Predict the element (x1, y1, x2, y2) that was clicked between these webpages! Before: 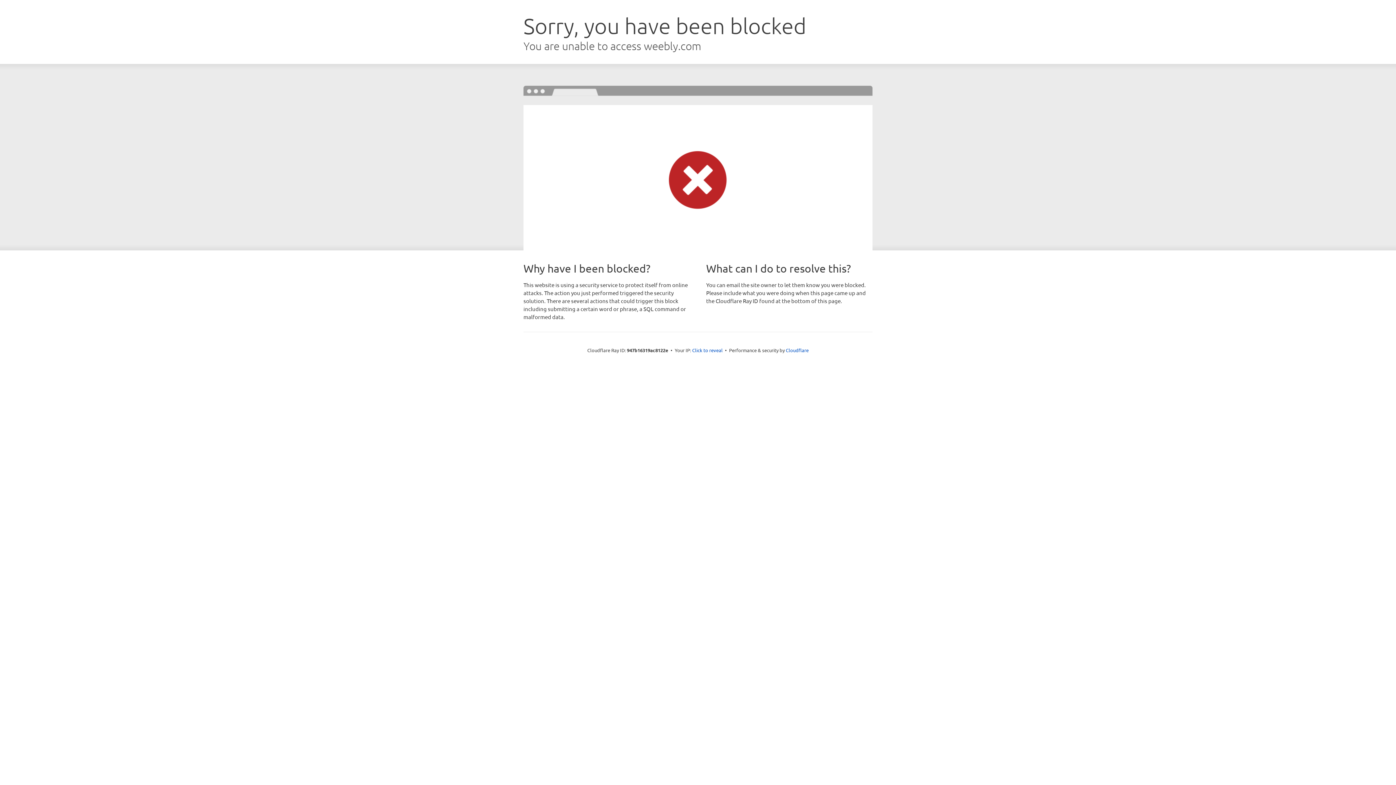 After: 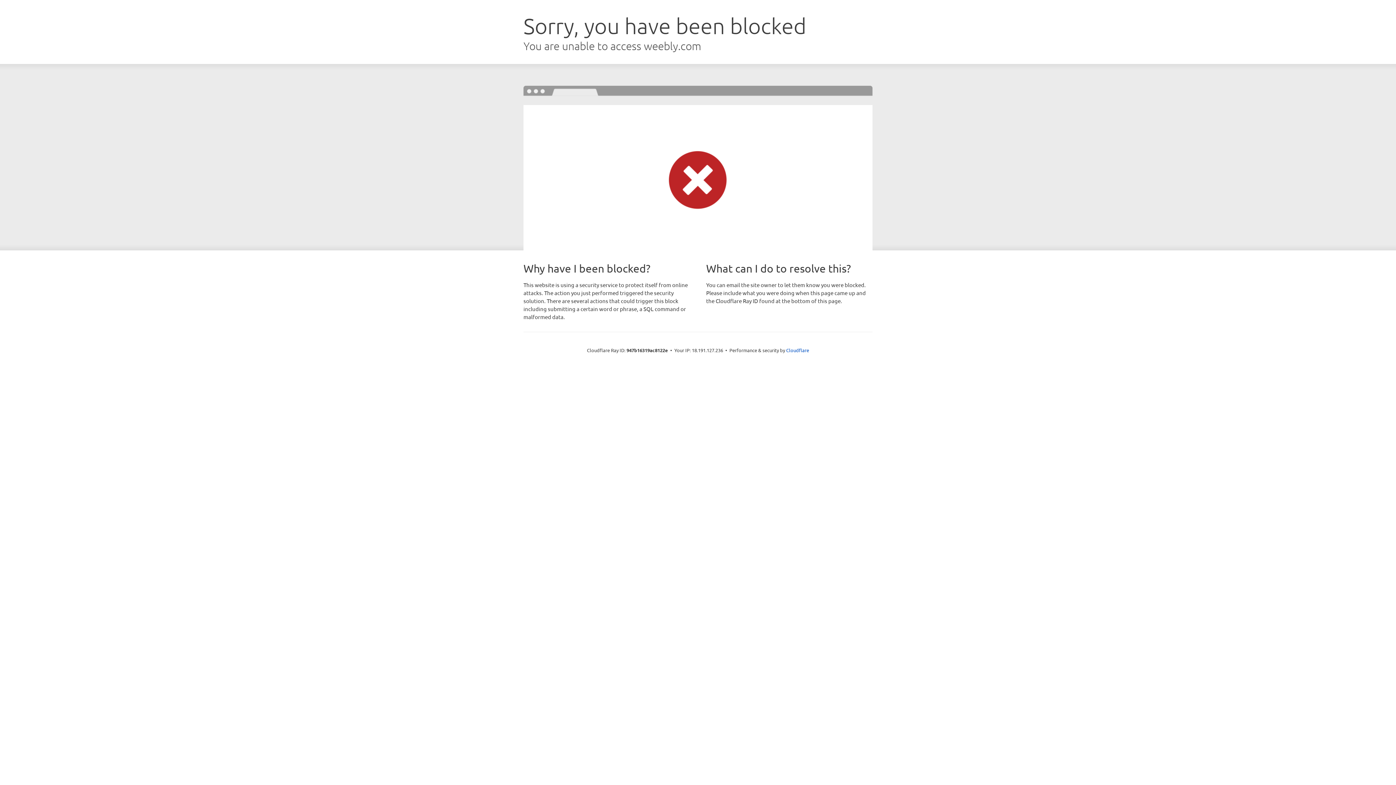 Action: bbox: (692, 346, 722, 353) label: Click to reveal